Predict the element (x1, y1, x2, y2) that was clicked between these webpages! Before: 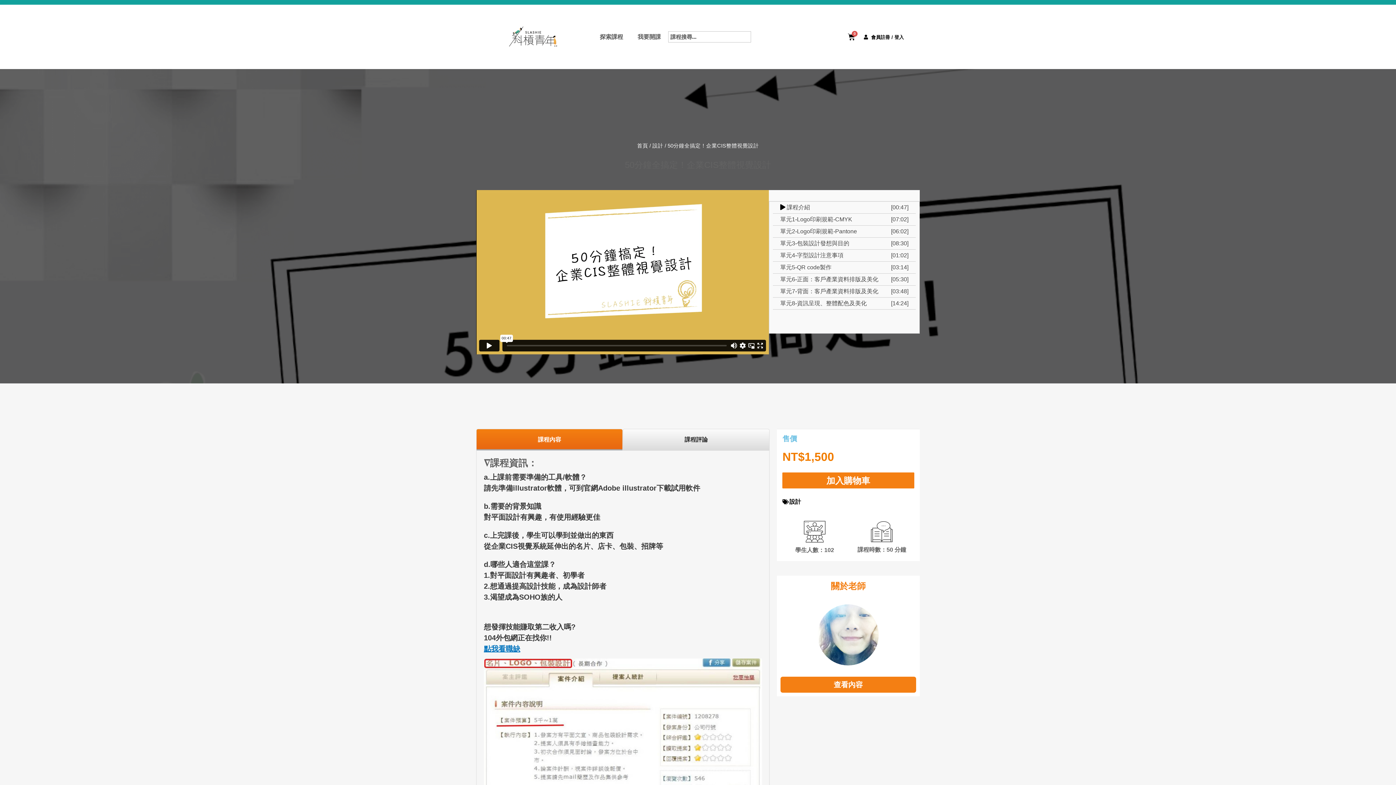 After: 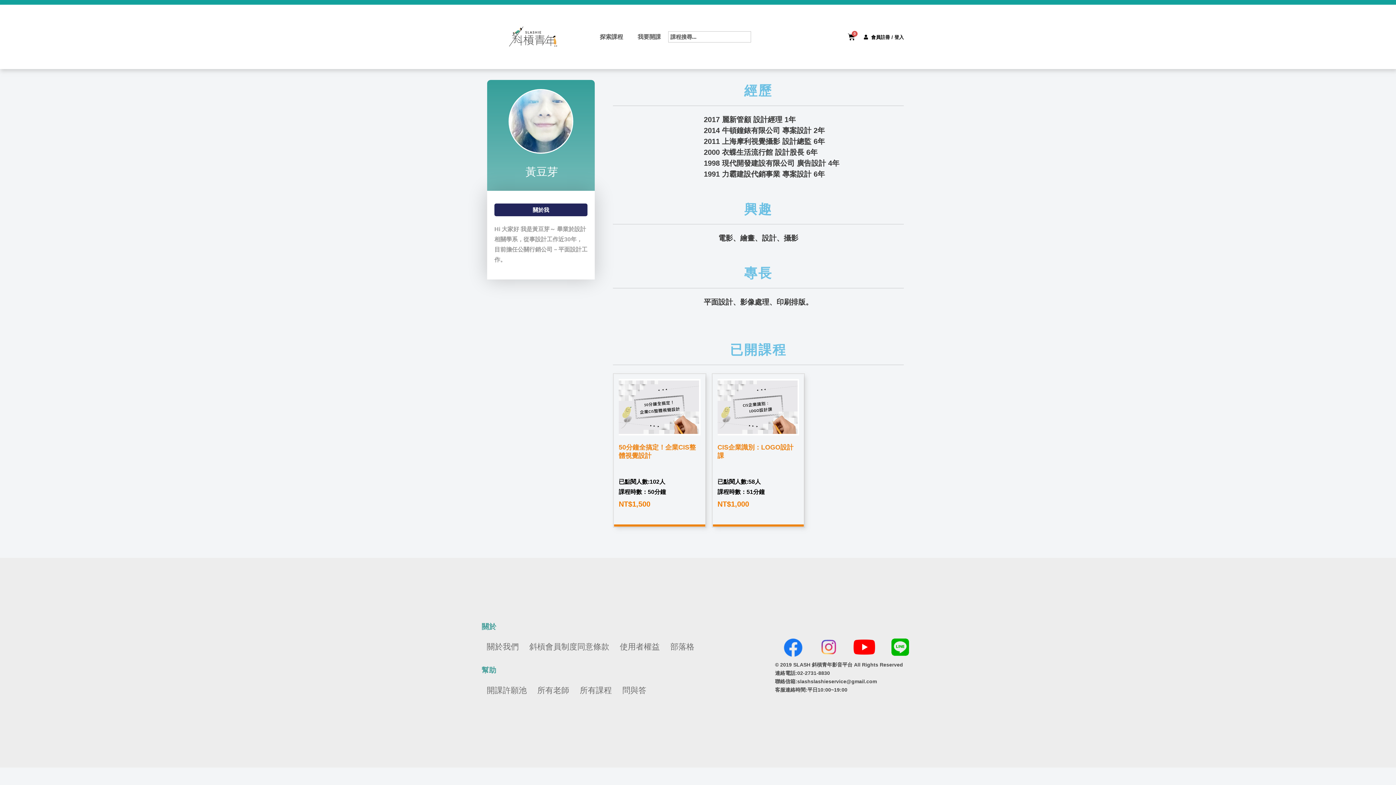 Action: bbox: (780, 677, 916, 693) label: 查看內容